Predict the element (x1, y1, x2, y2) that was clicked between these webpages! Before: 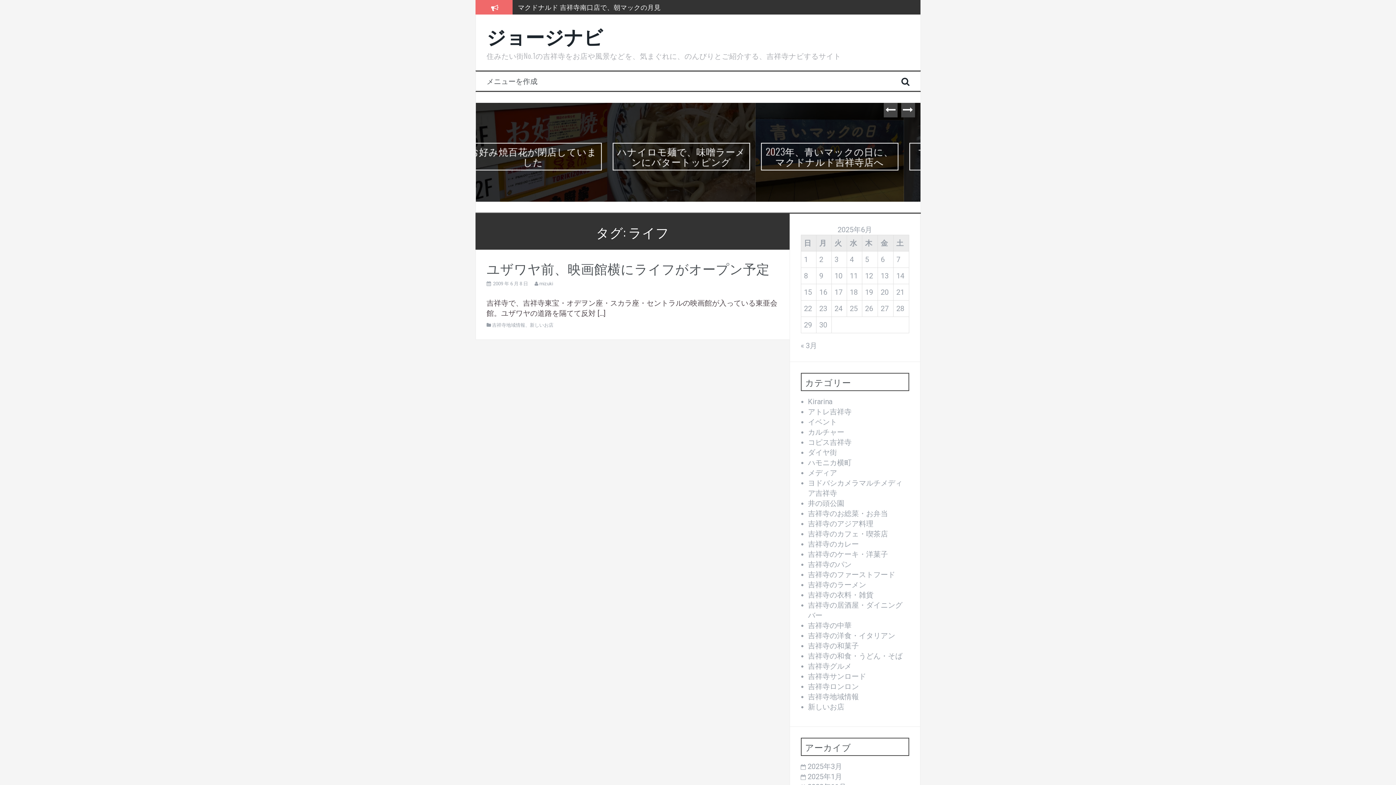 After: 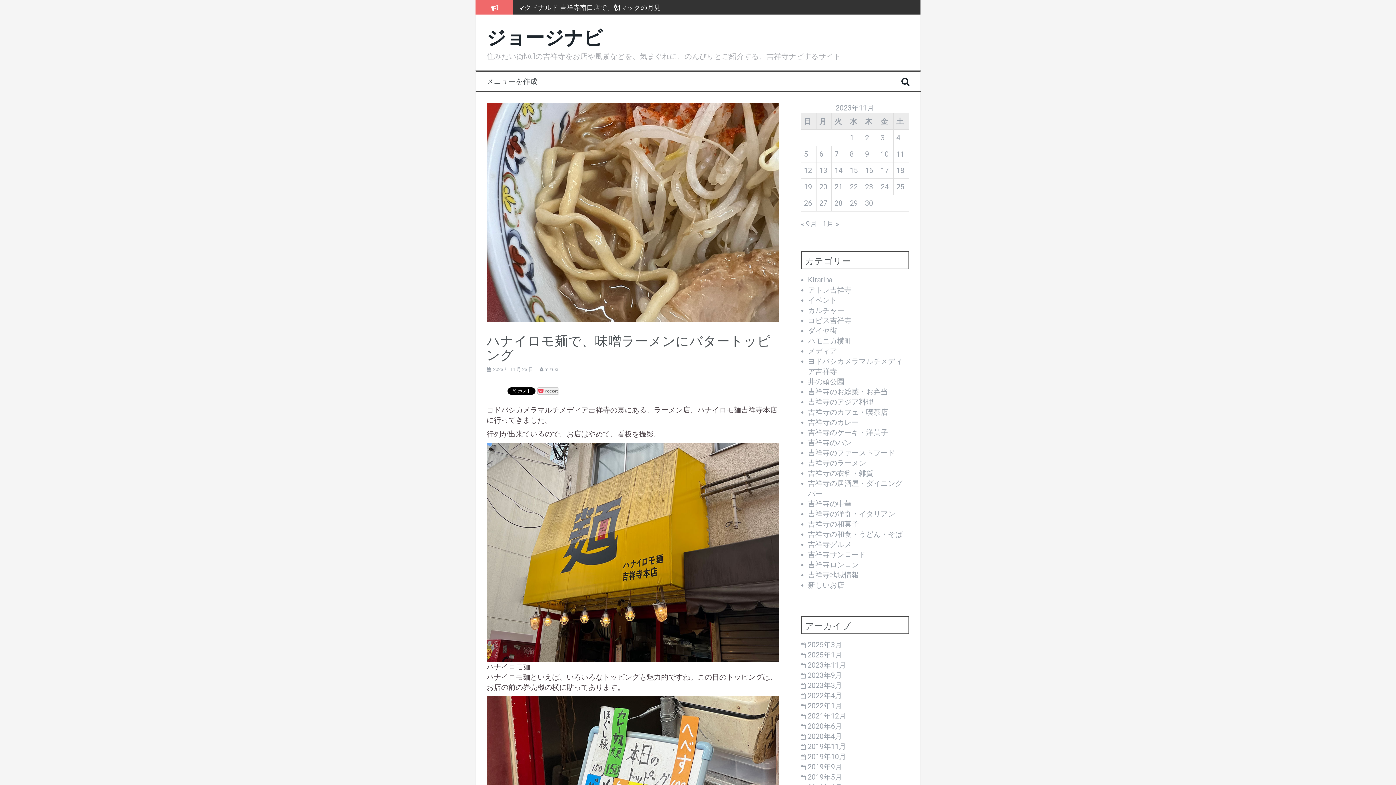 Action: bbox: (907, 188, 917, 200)